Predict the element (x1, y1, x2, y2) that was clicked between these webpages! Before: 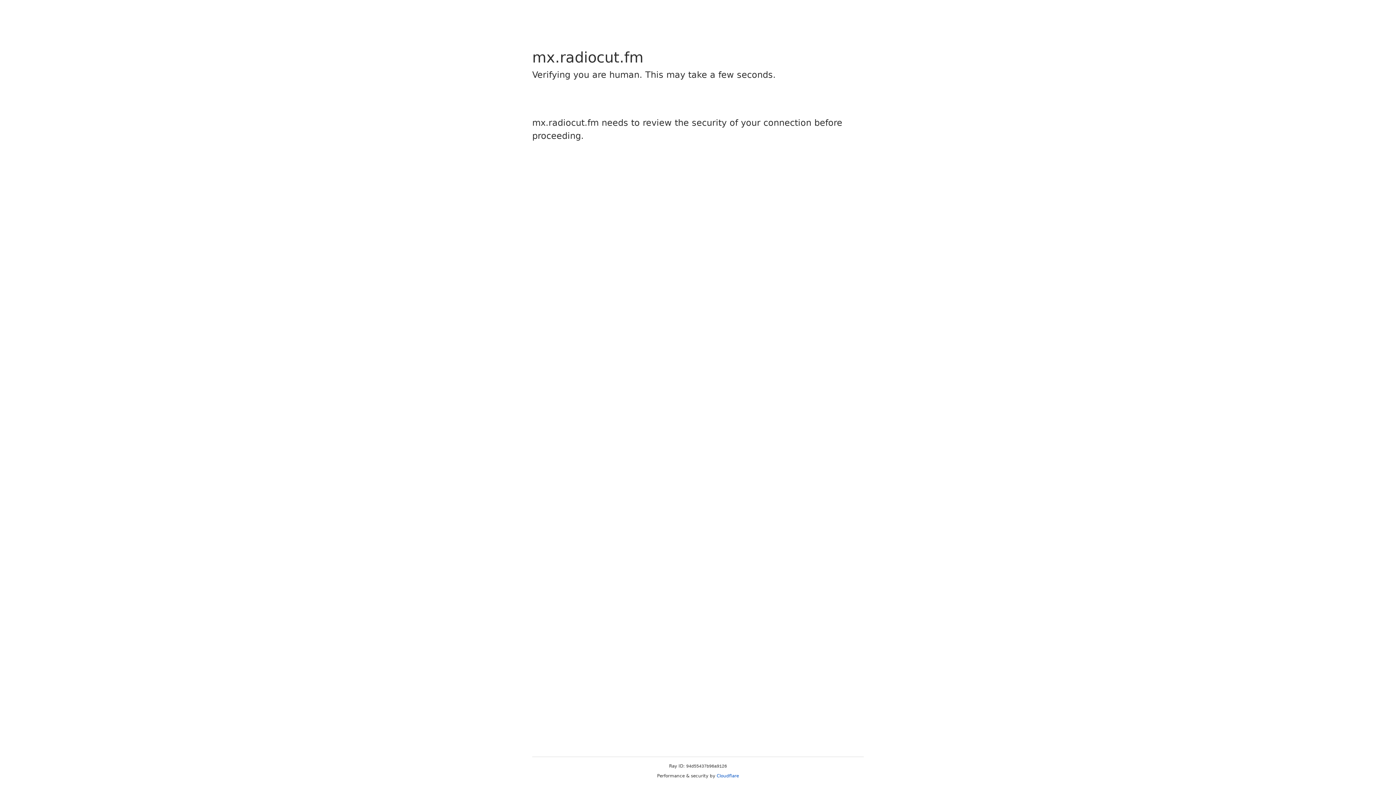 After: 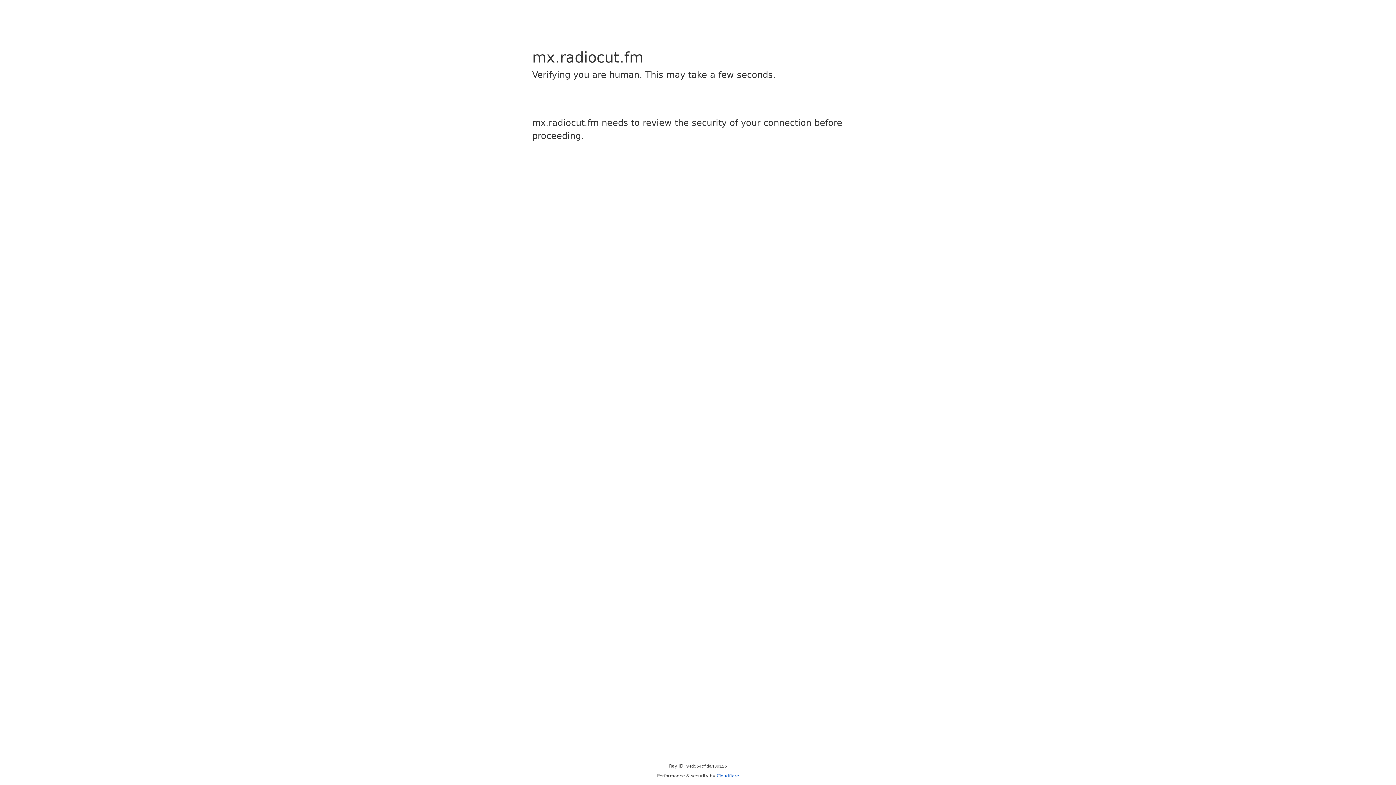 Action: label: Cloudflare bbox: (716, 773, 739, 778)